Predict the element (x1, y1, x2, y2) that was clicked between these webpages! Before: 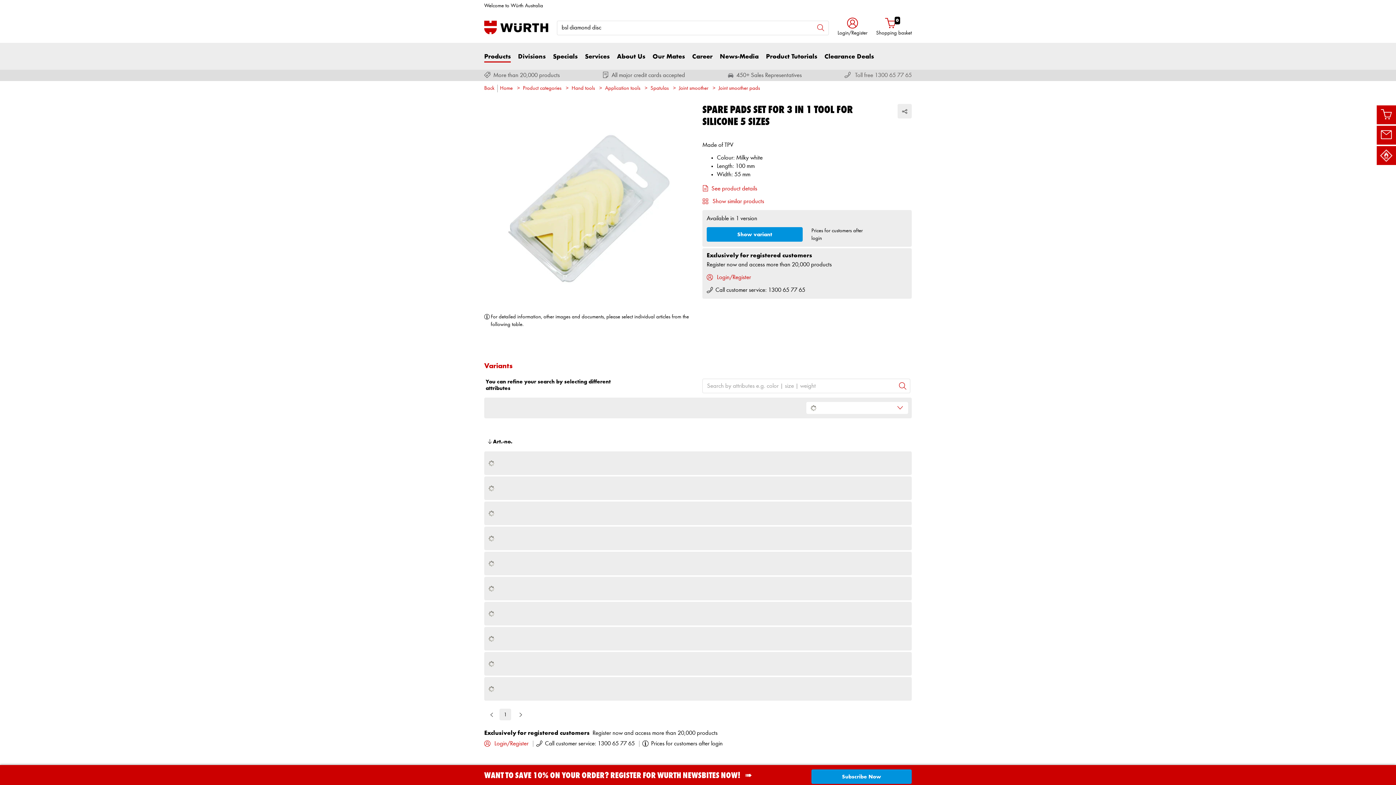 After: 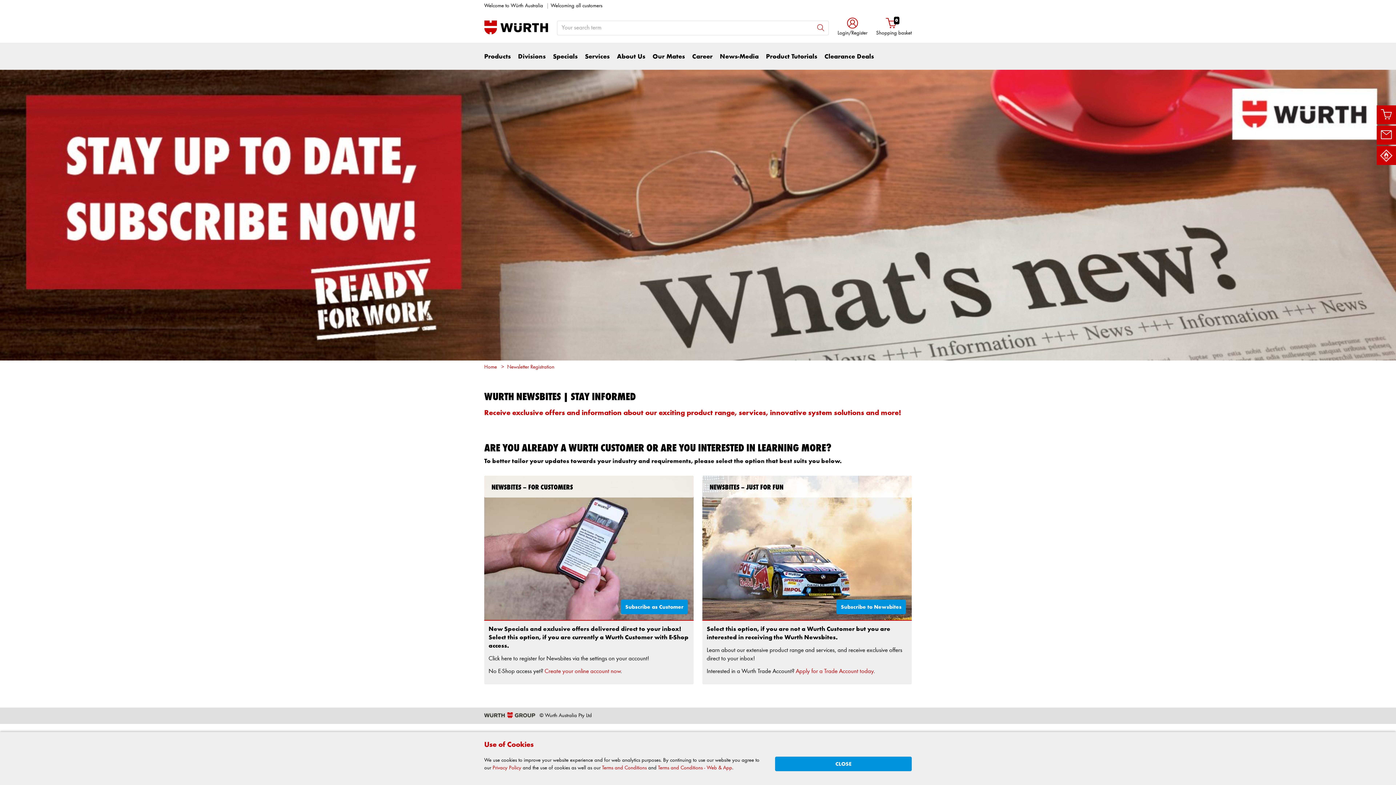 Action: label: Subscribe Now bbox: (811, 769, 912, 784)